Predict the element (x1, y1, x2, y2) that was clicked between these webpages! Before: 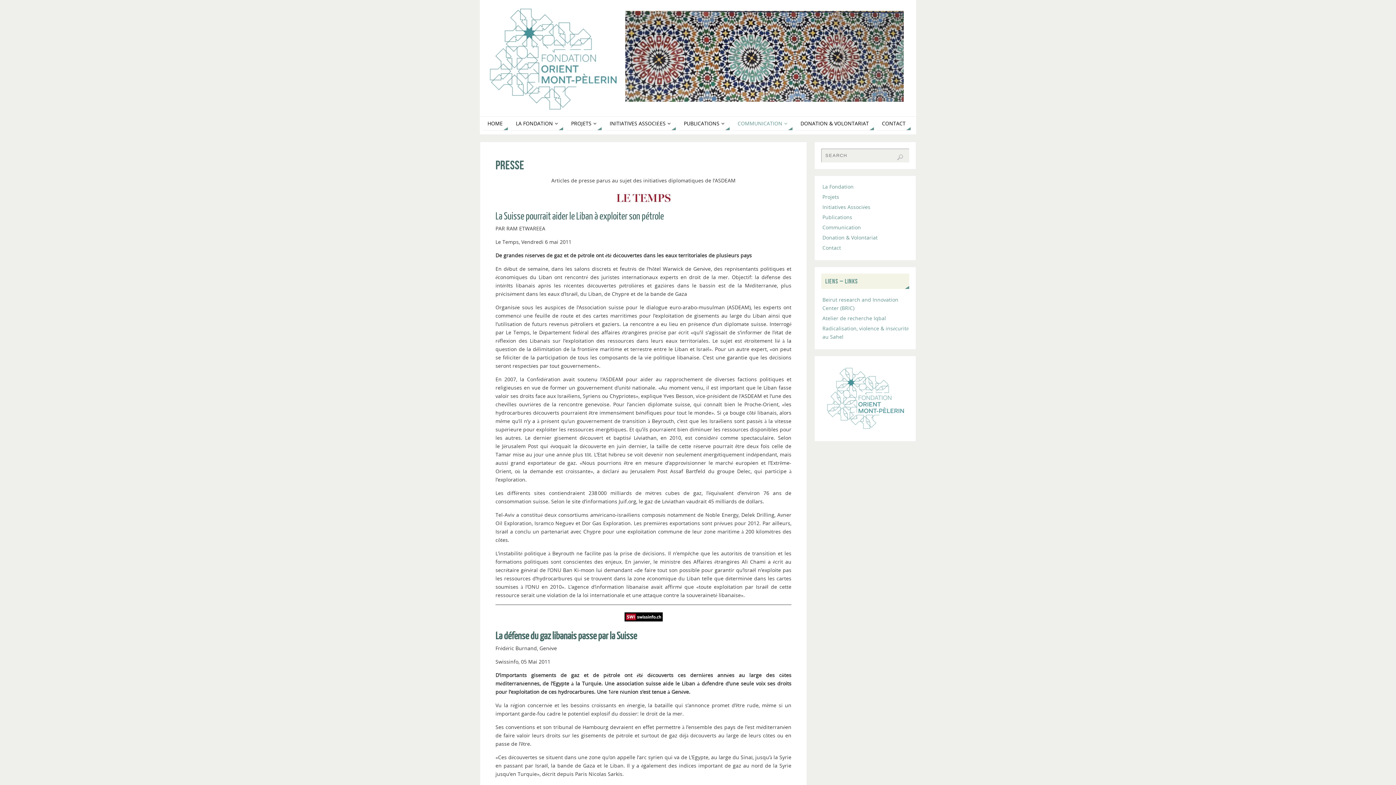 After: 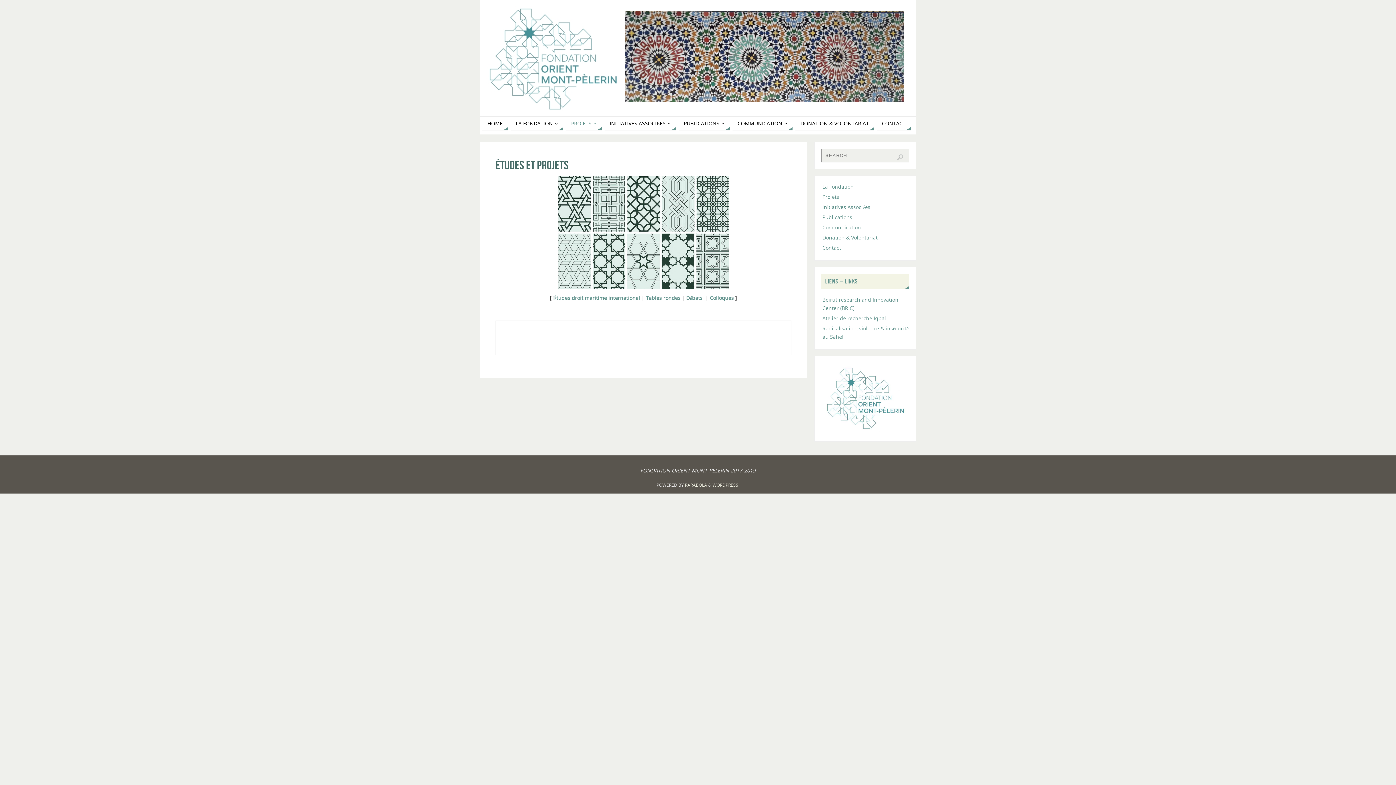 Action: label: PROJETS bbox: (566, 116, 601, 130)